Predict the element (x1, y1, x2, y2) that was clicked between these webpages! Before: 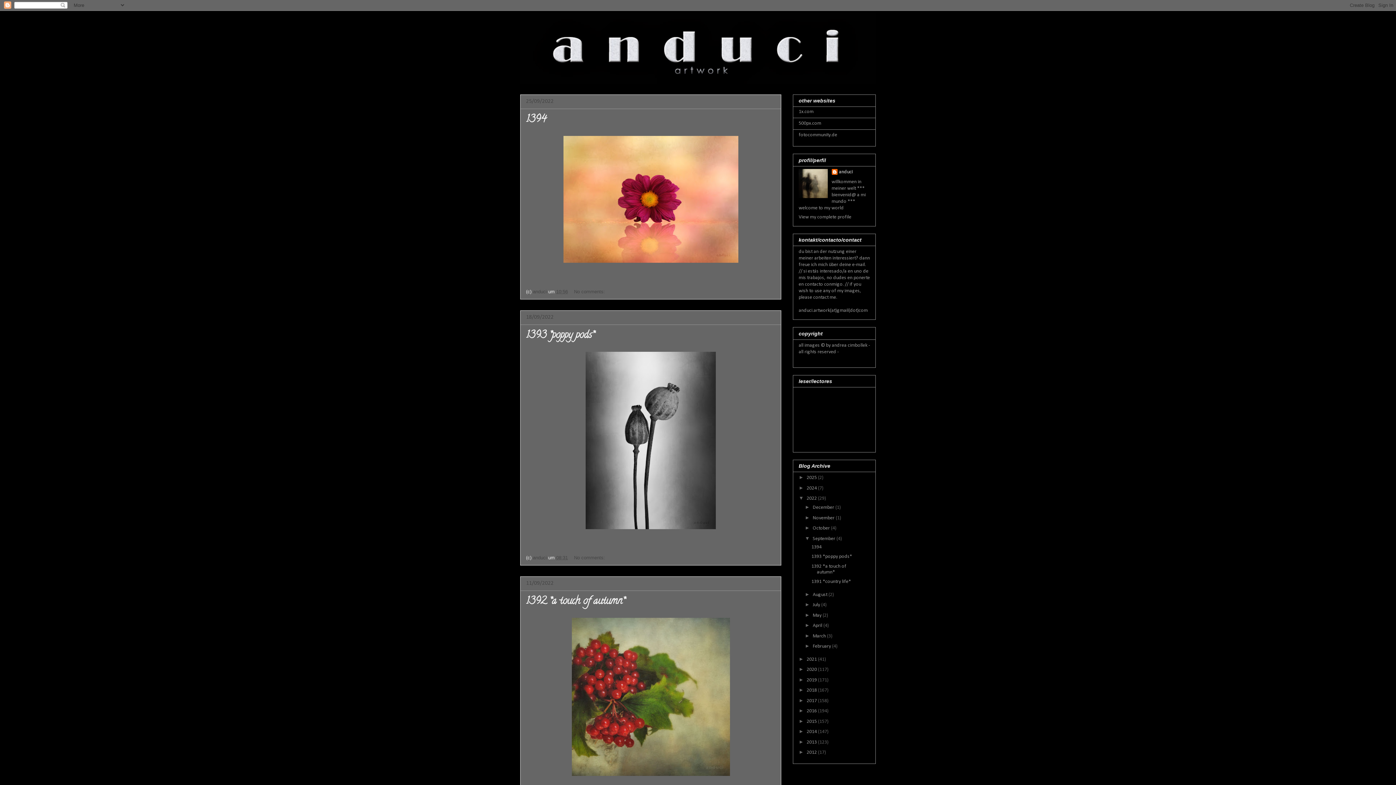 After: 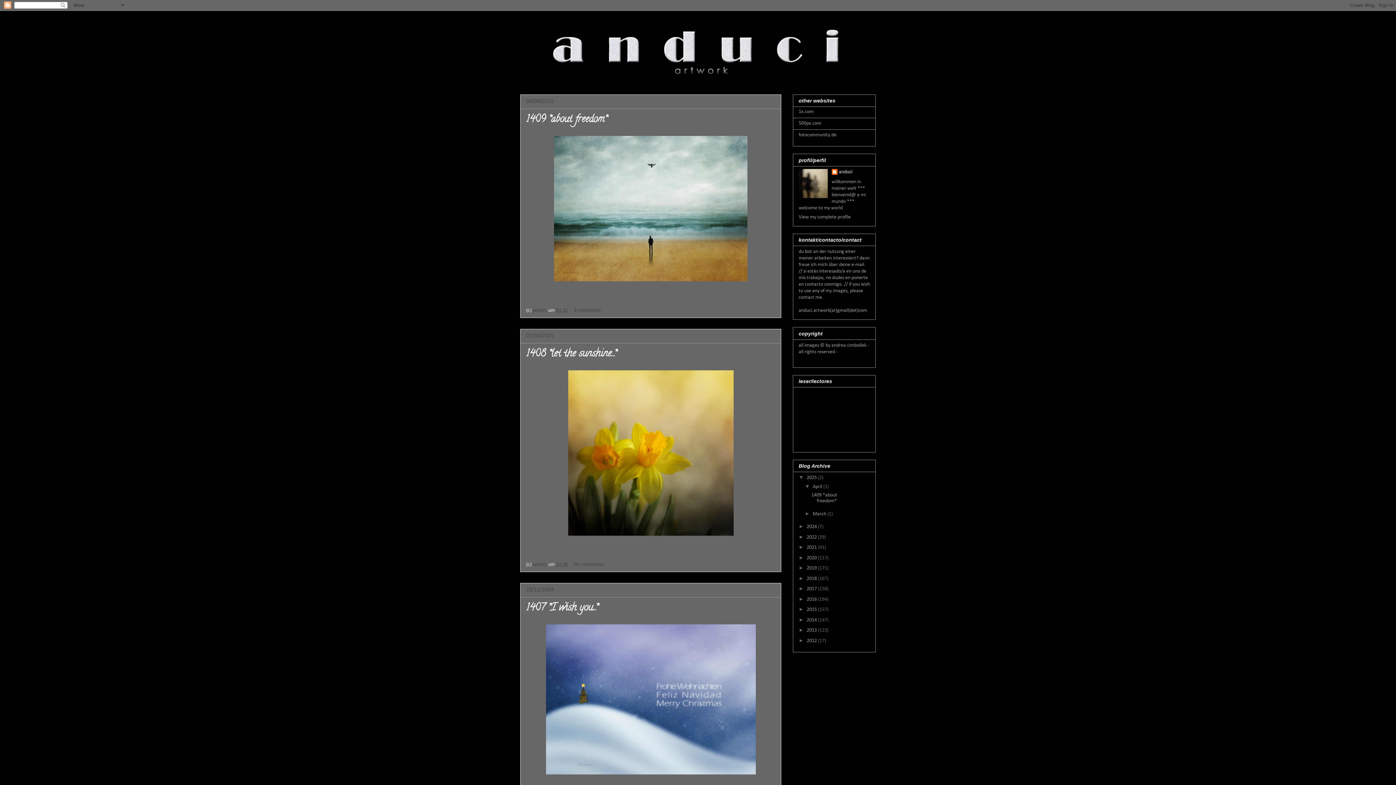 Action: bbox: (520, 10, 876, 83)